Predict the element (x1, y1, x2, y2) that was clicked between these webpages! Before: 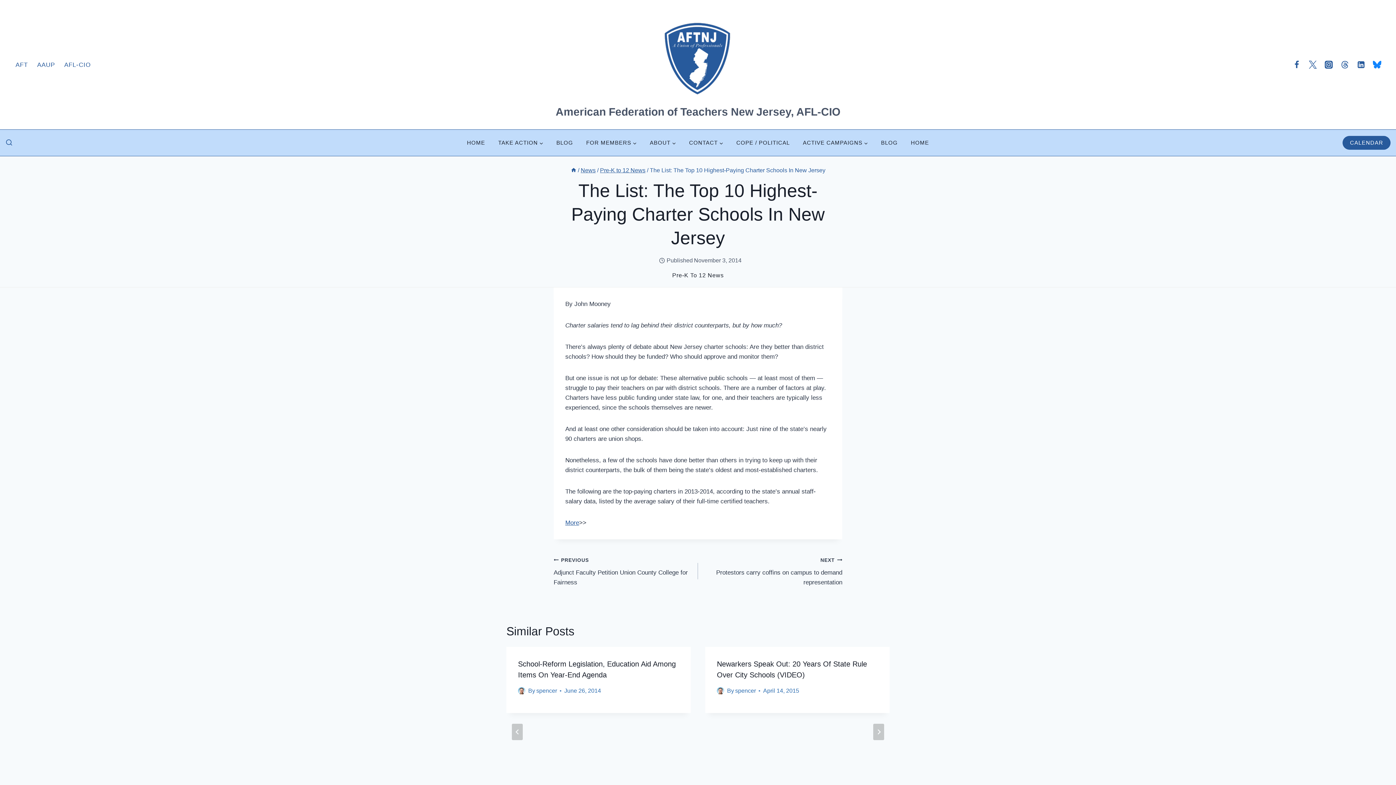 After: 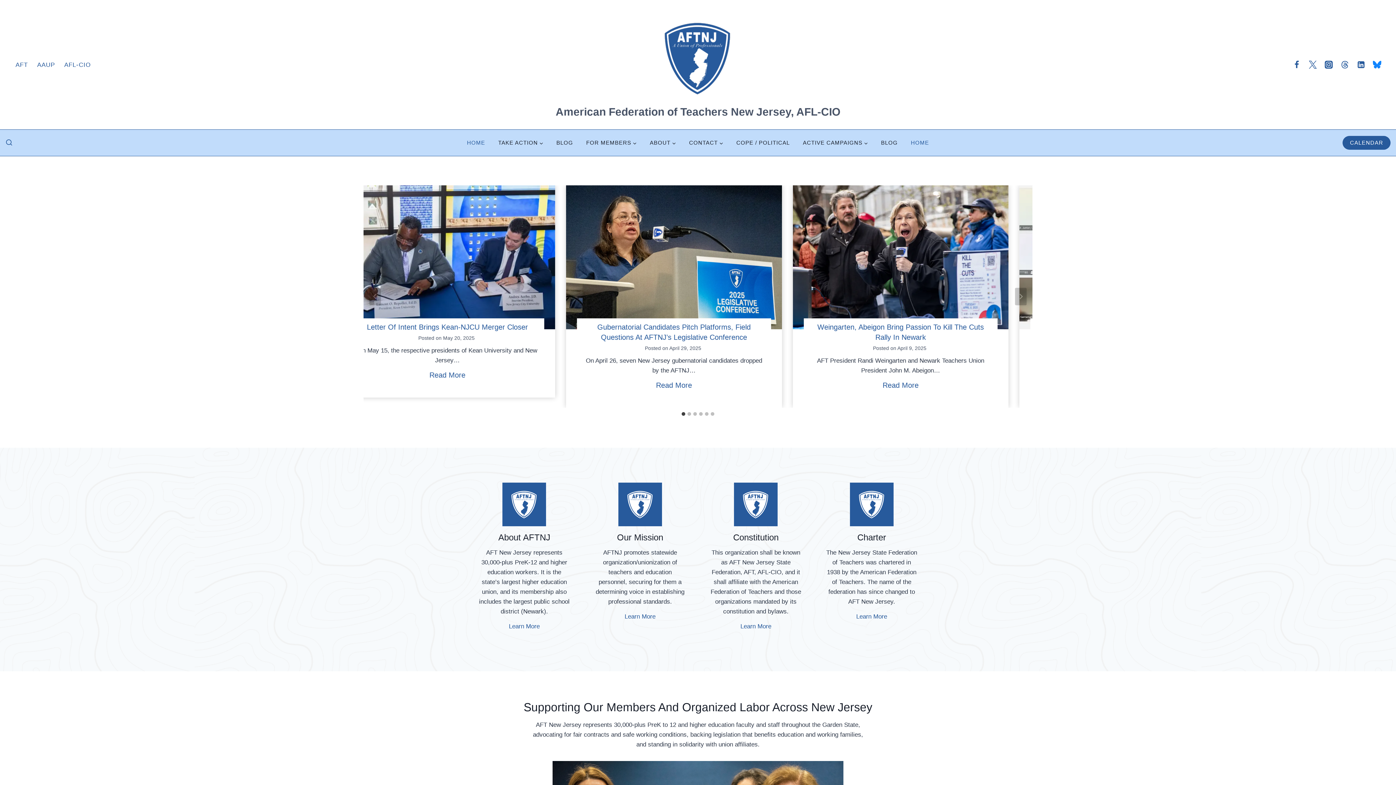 Action: label: HOME bbox: (904, 135, 935, 150)